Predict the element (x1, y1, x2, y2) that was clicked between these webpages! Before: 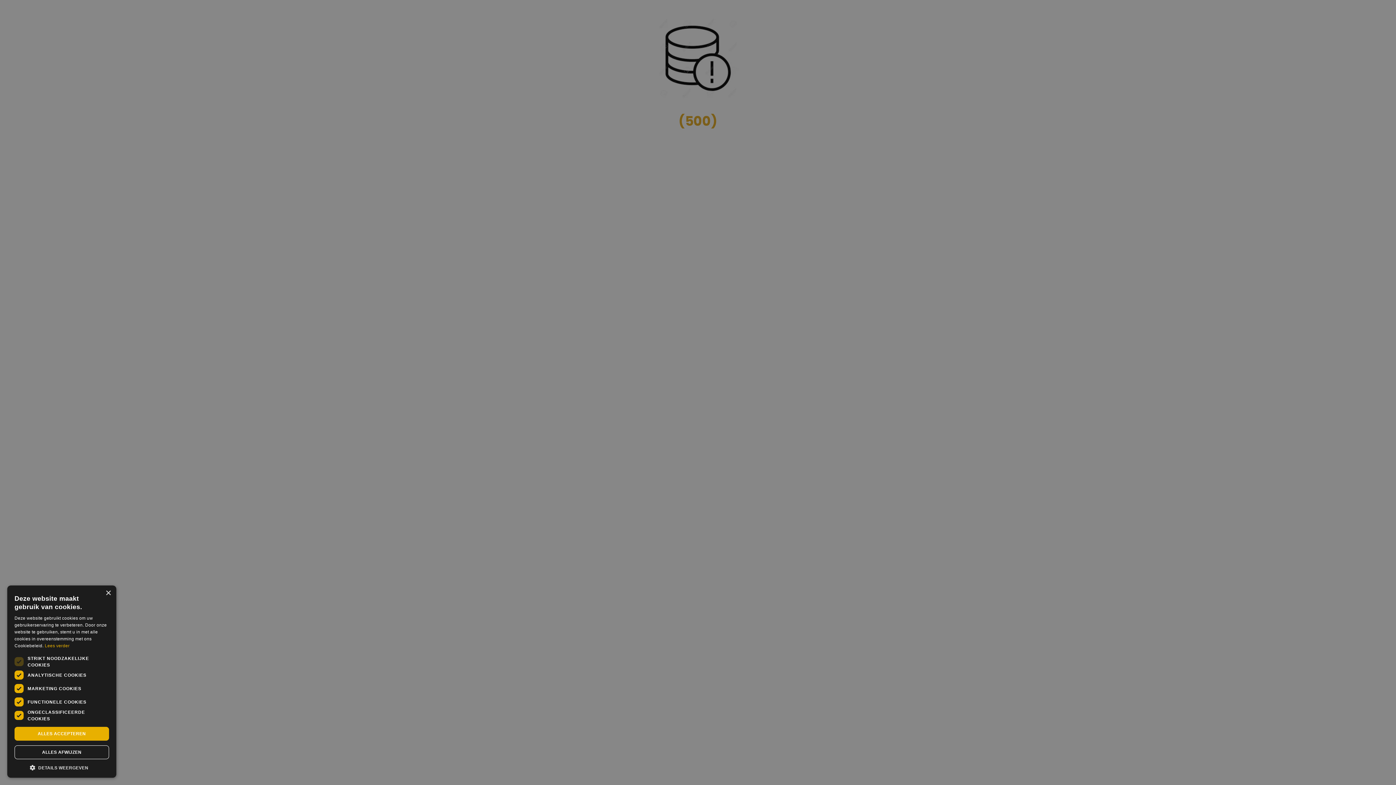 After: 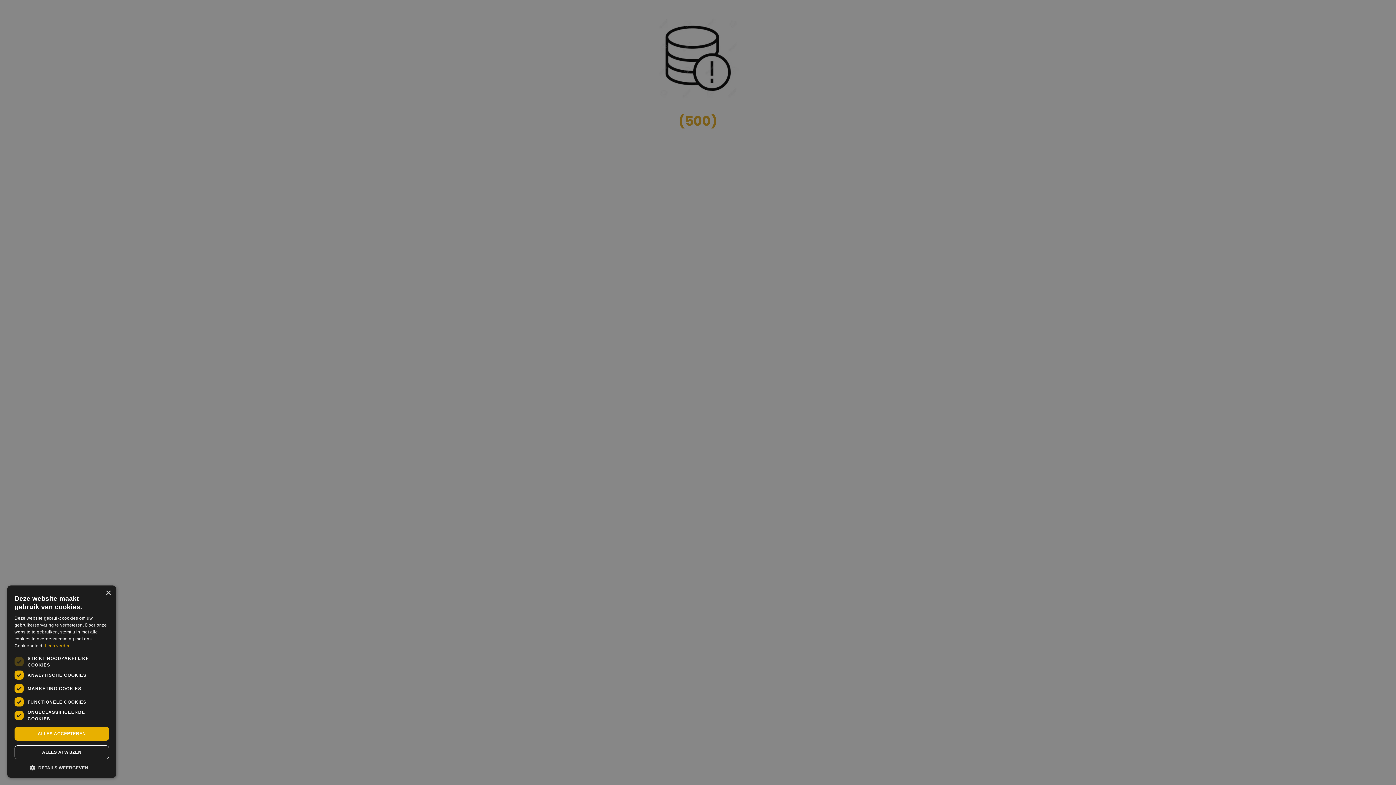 Action: bbox: (44, 643, 69, 648) label: Lees verder, opens a new window